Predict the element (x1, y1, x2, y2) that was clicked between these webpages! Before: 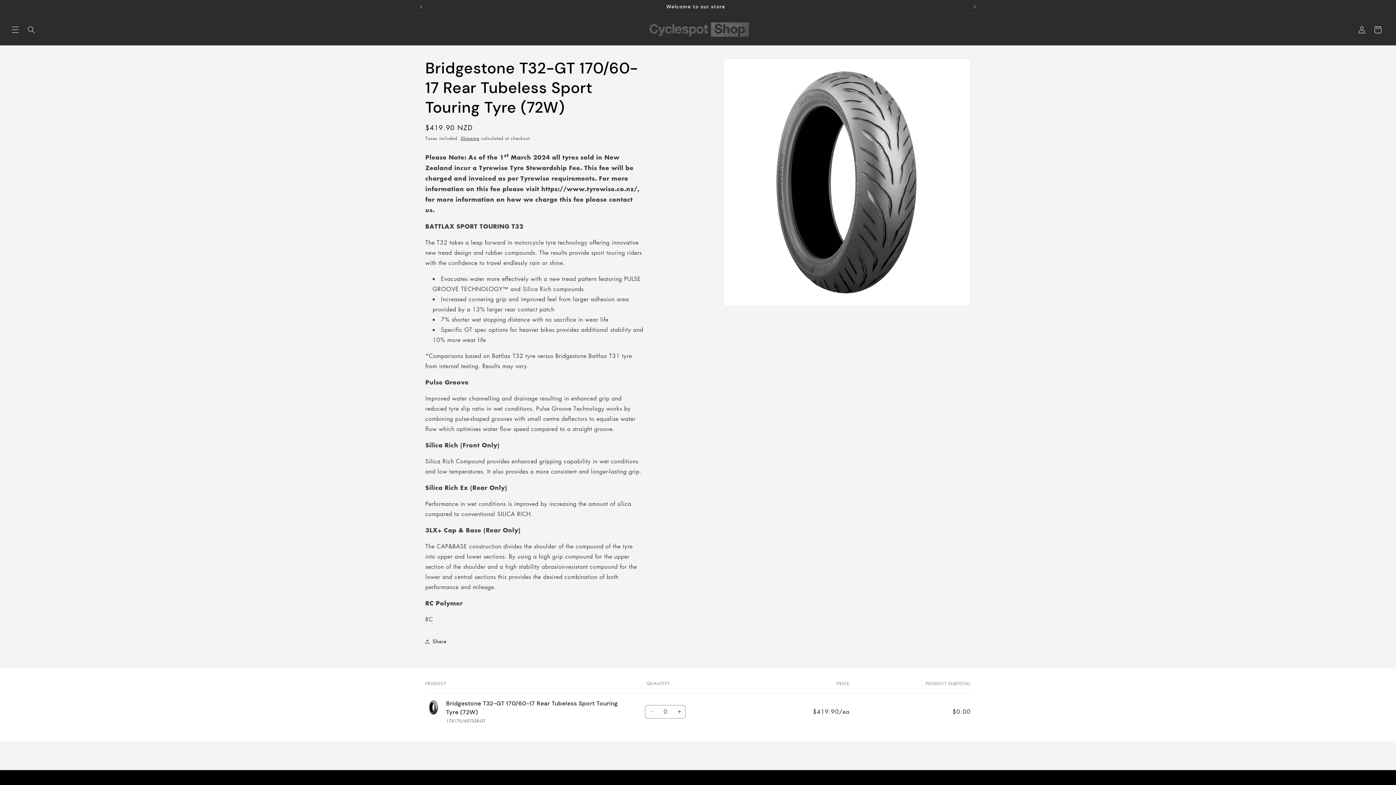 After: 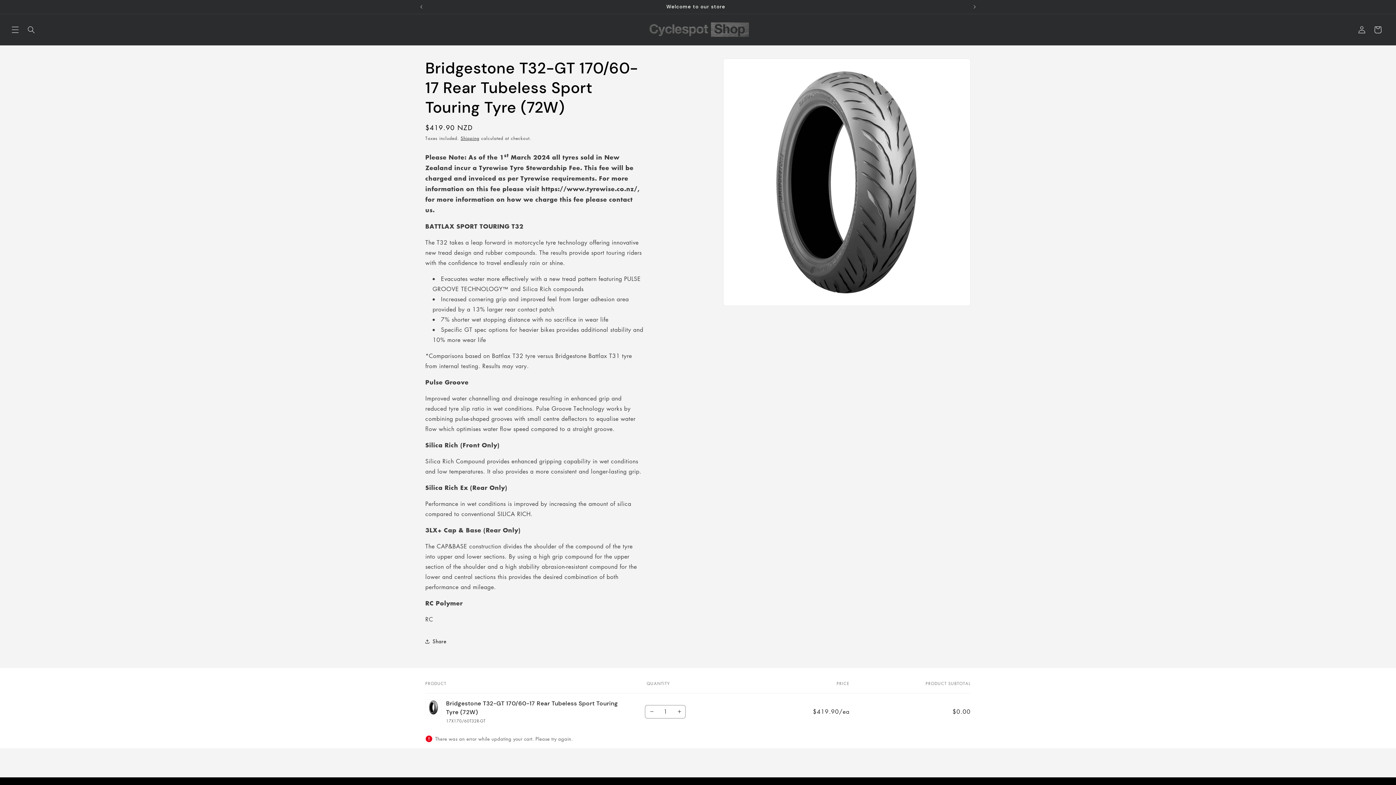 Action: bbox: (673, 705, 685, 718) label: Increase quantity for Default Title